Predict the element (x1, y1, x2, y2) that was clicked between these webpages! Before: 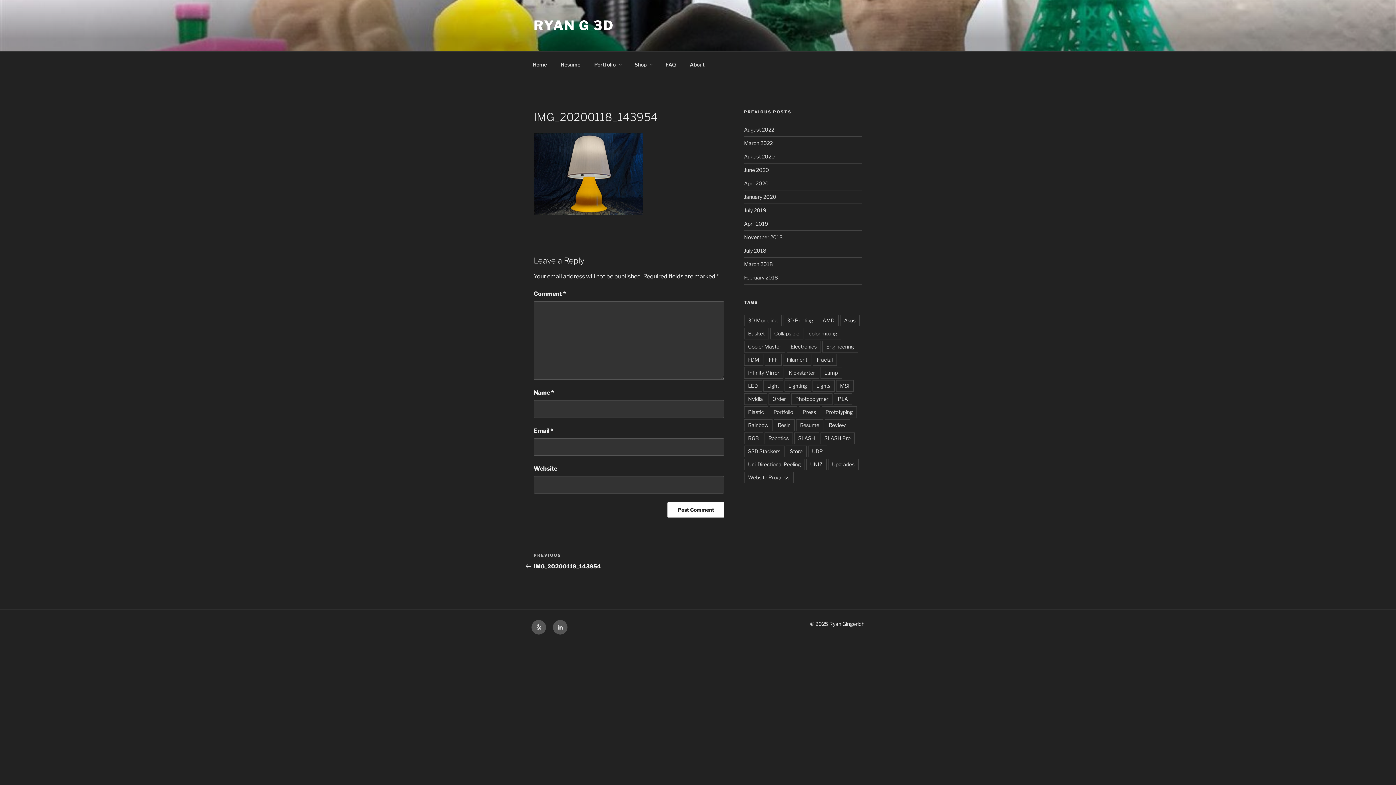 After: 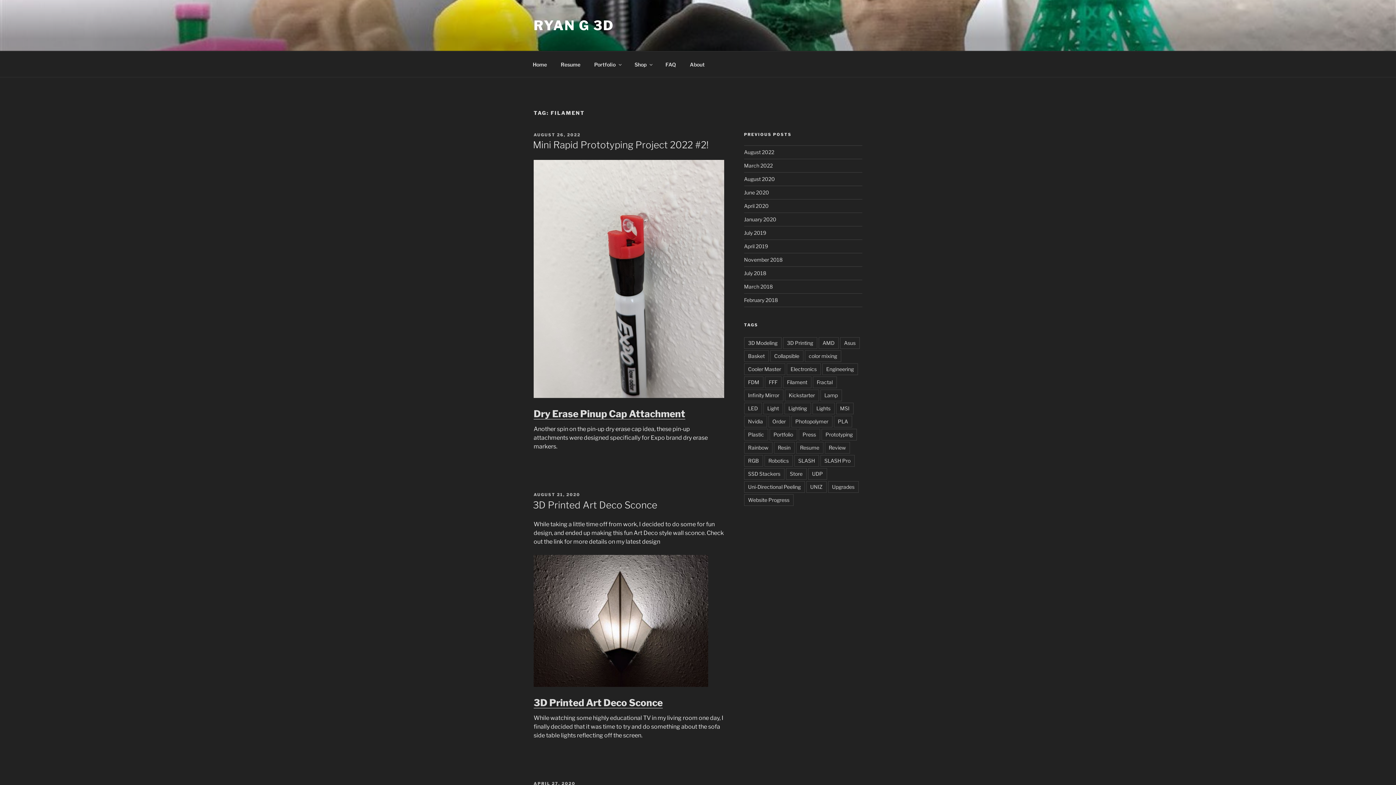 Action: bbox: (783, 354, 811, 365) label: Filament